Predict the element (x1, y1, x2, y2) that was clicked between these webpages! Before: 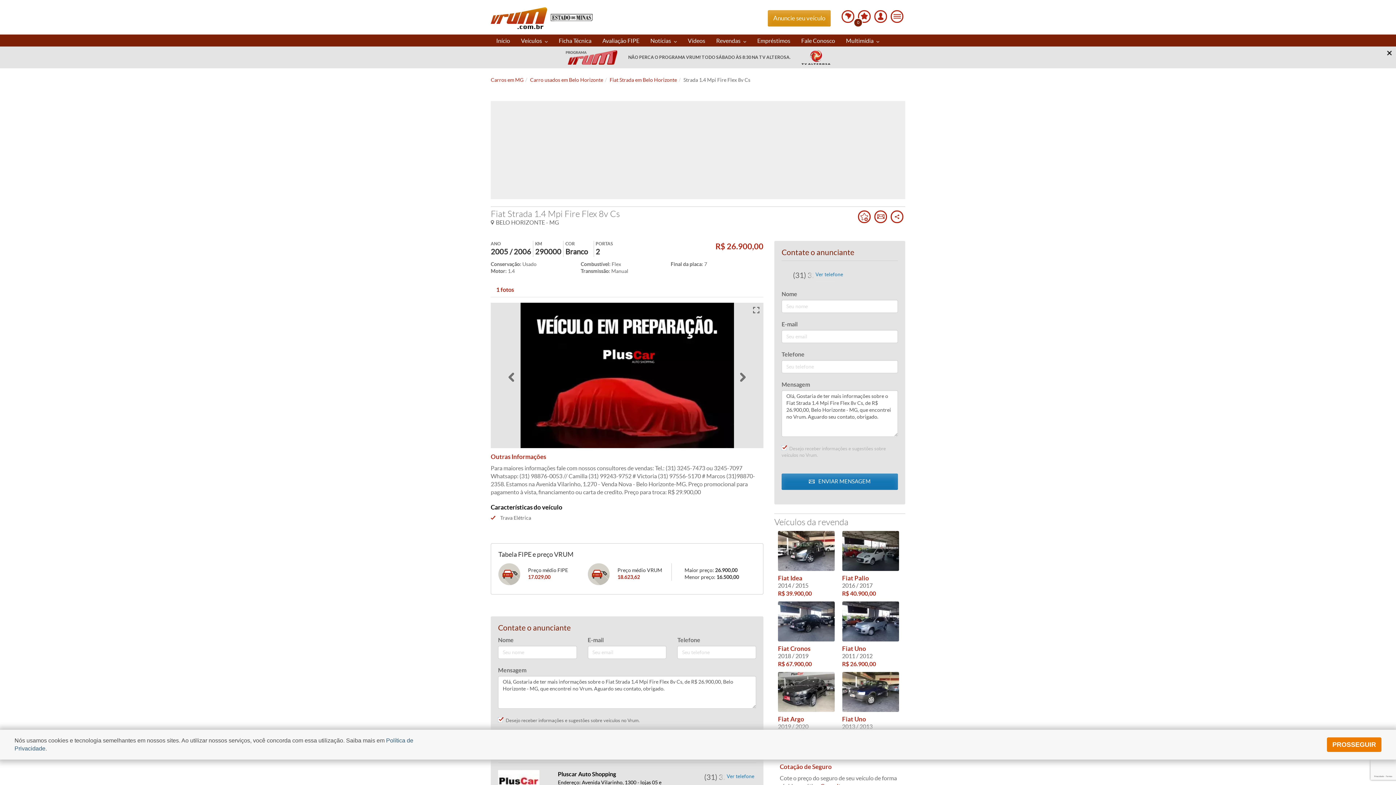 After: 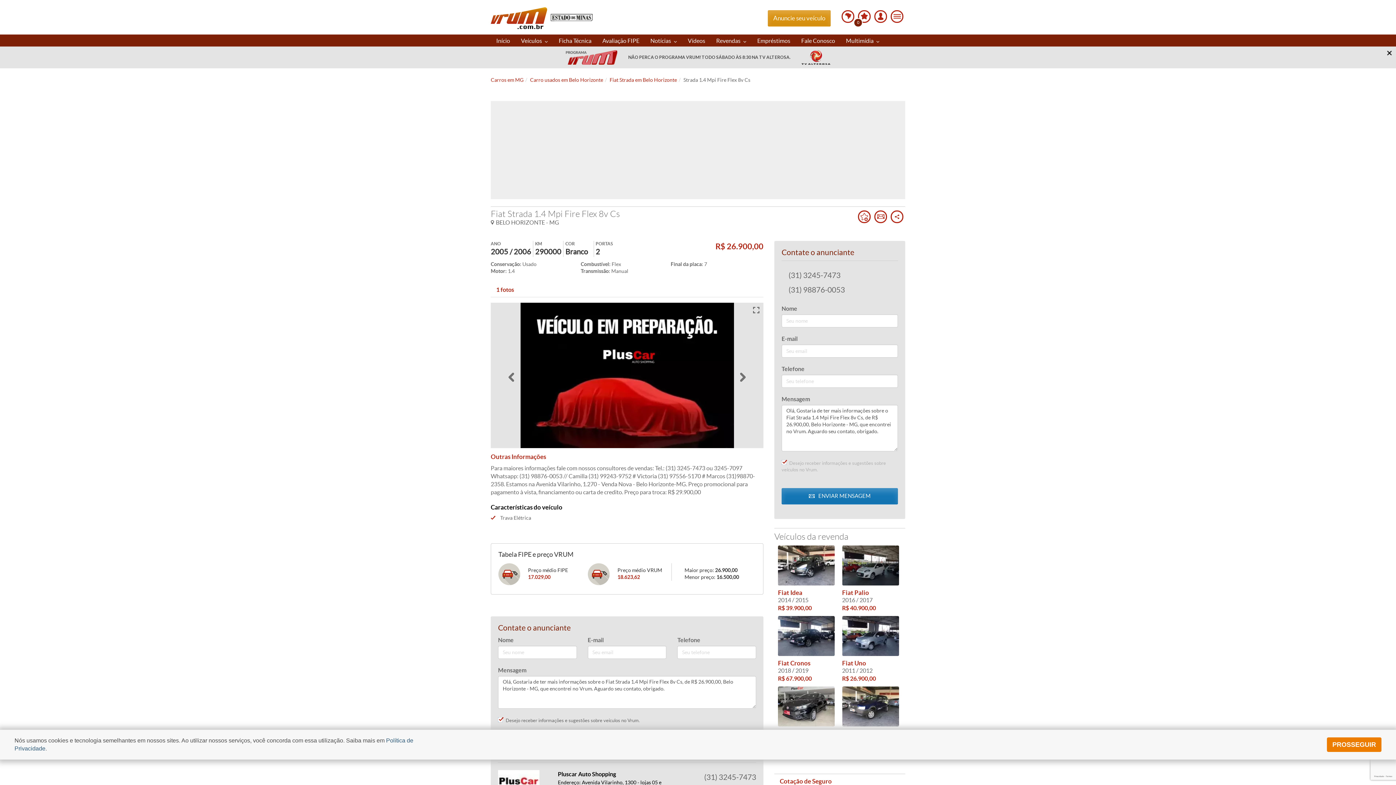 Action: bbox: (813, 268, 845, 280) label: Ver telefone